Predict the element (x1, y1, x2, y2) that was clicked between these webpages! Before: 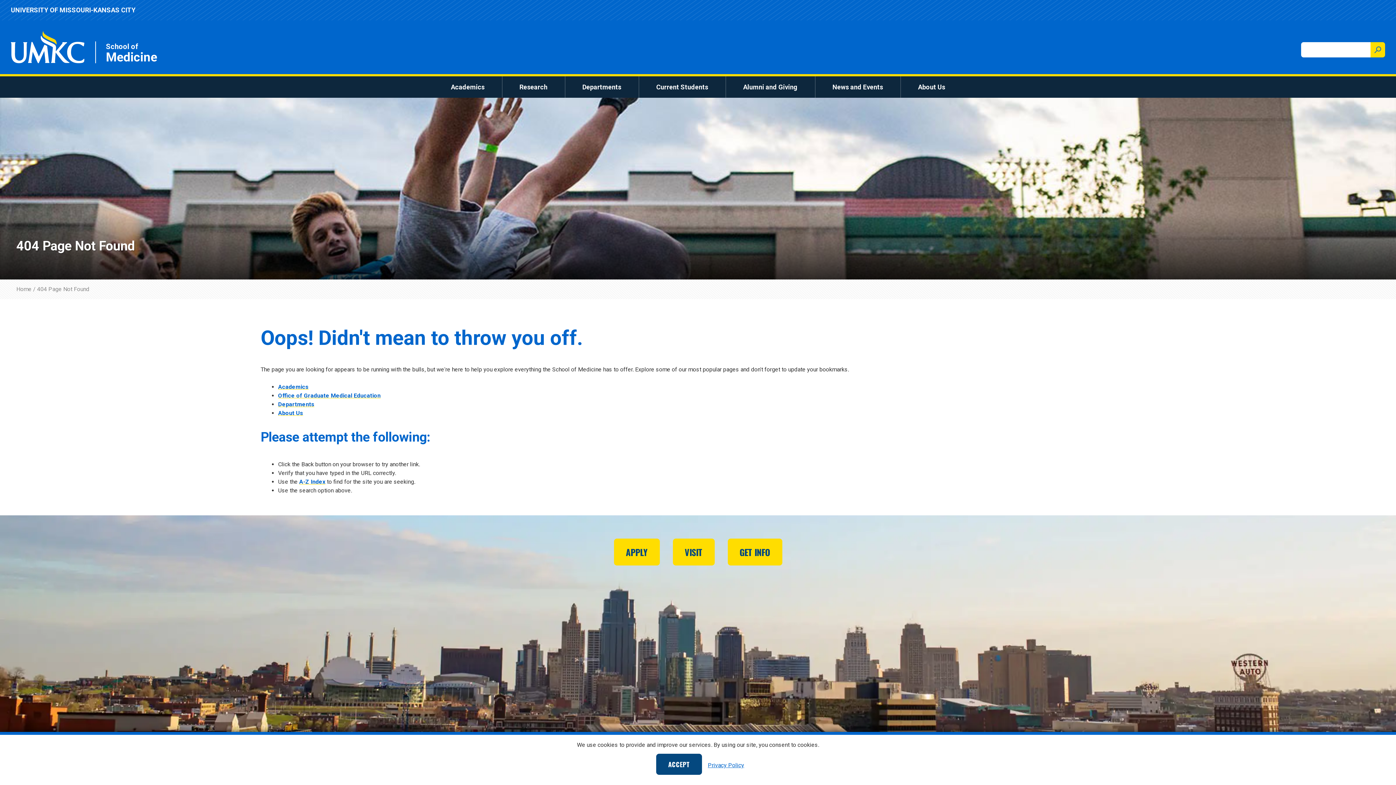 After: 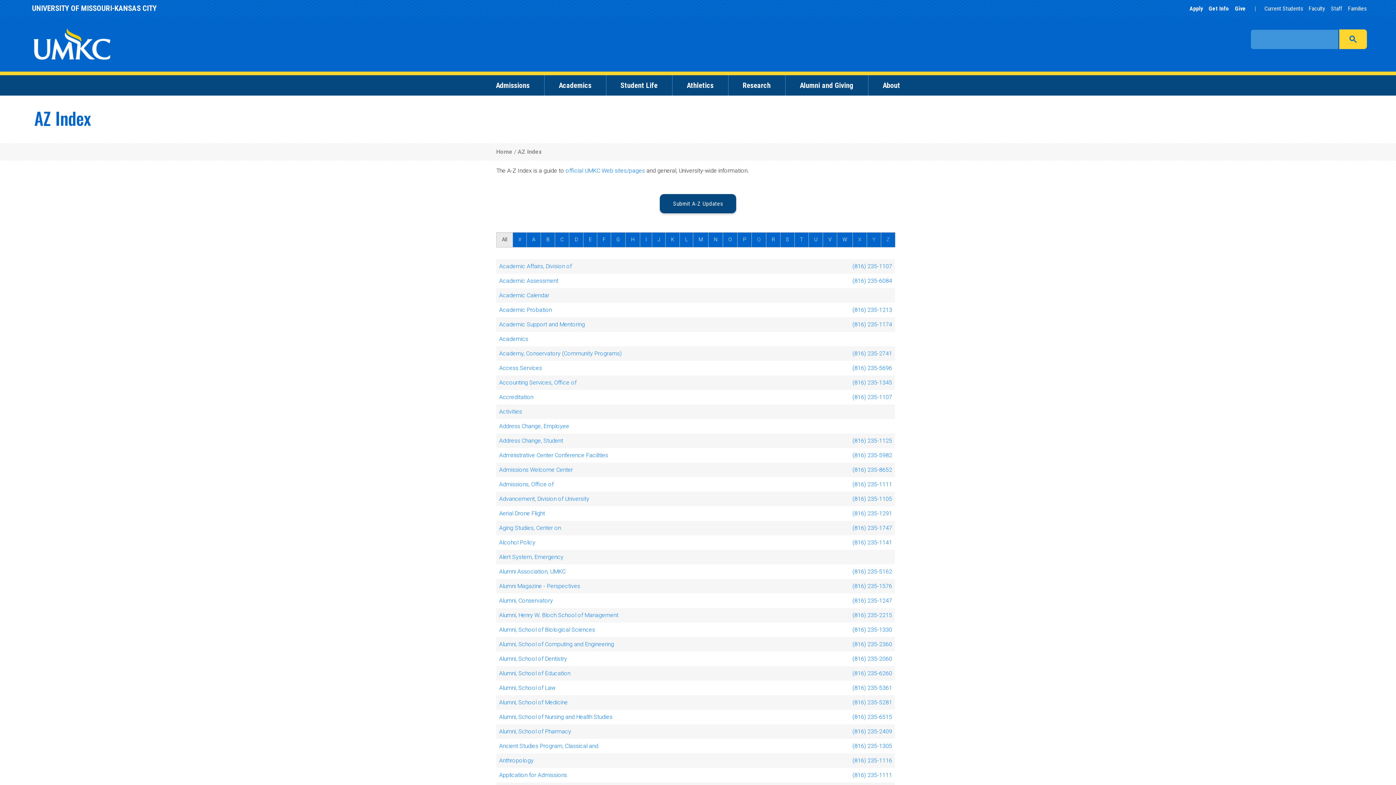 Action: label: A-Z Index bbox: (299, 478, 325, 485)